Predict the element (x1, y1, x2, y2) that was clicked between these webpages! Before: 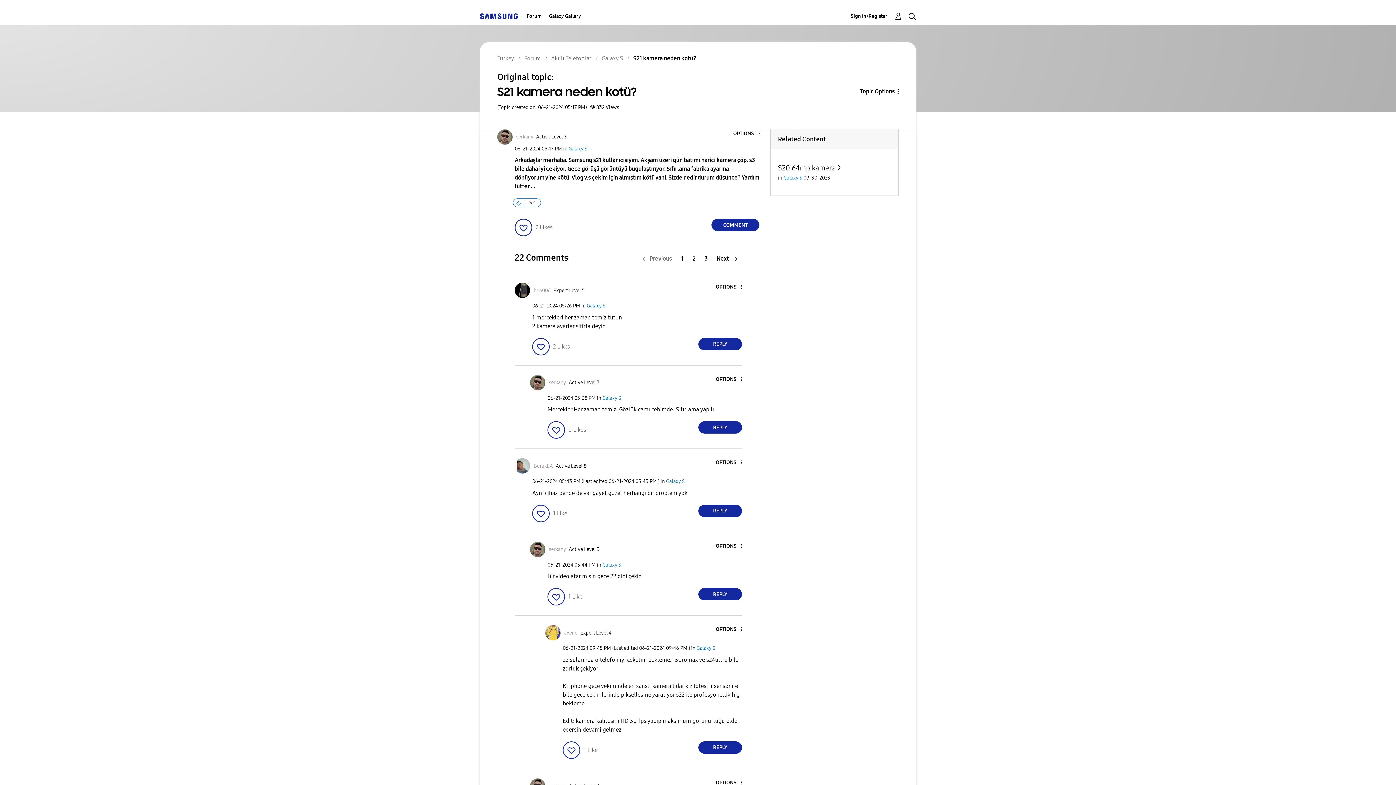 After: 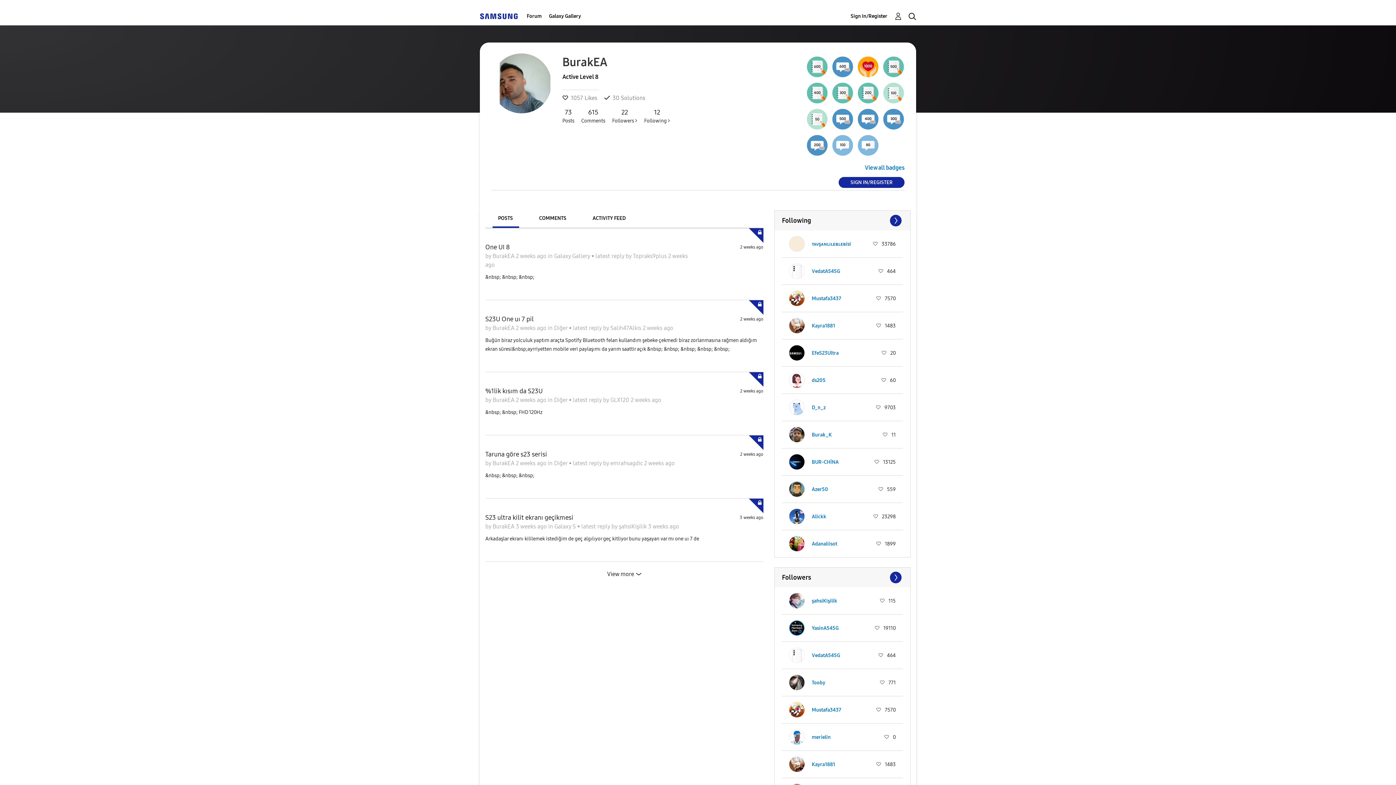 Action: bbox: (533, 463, 553, 469) label: View Profile of BurakEA